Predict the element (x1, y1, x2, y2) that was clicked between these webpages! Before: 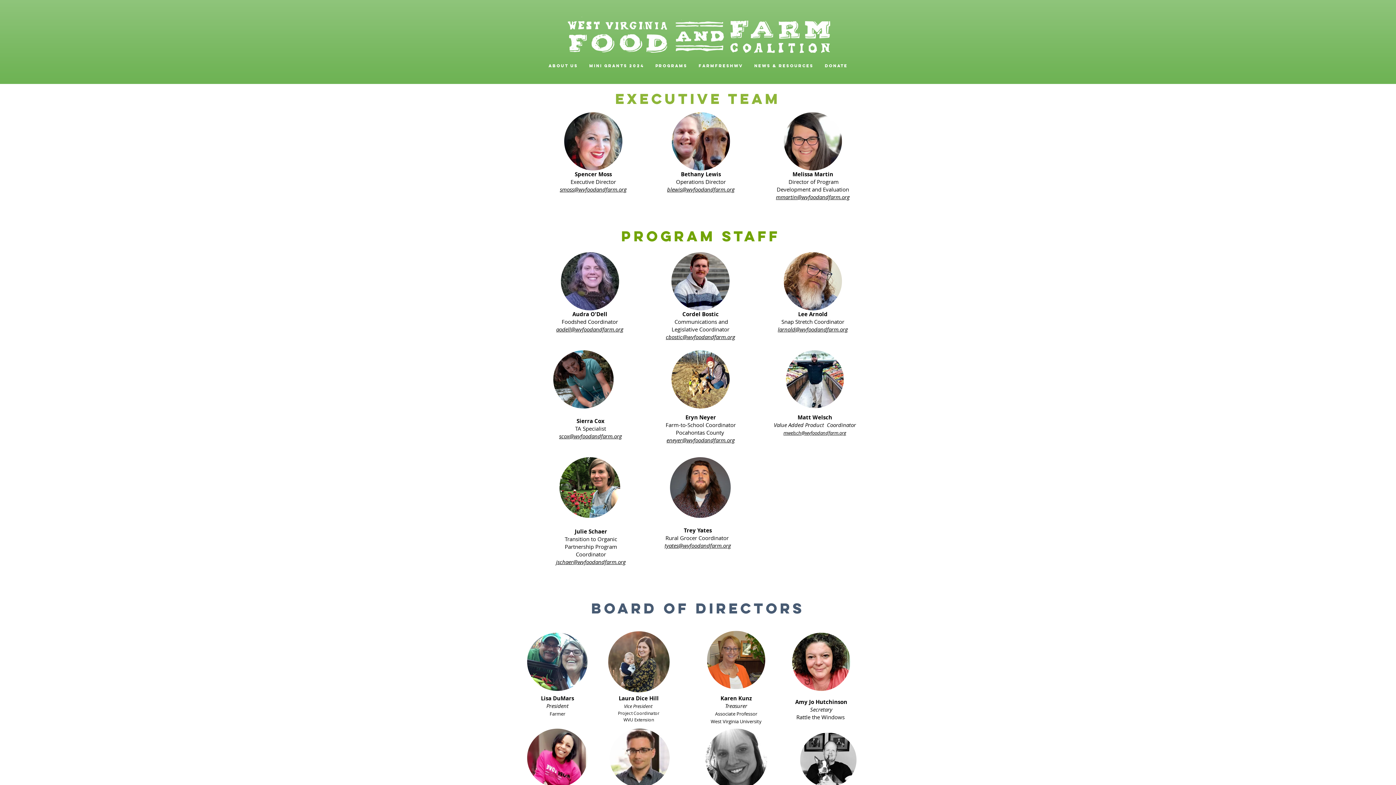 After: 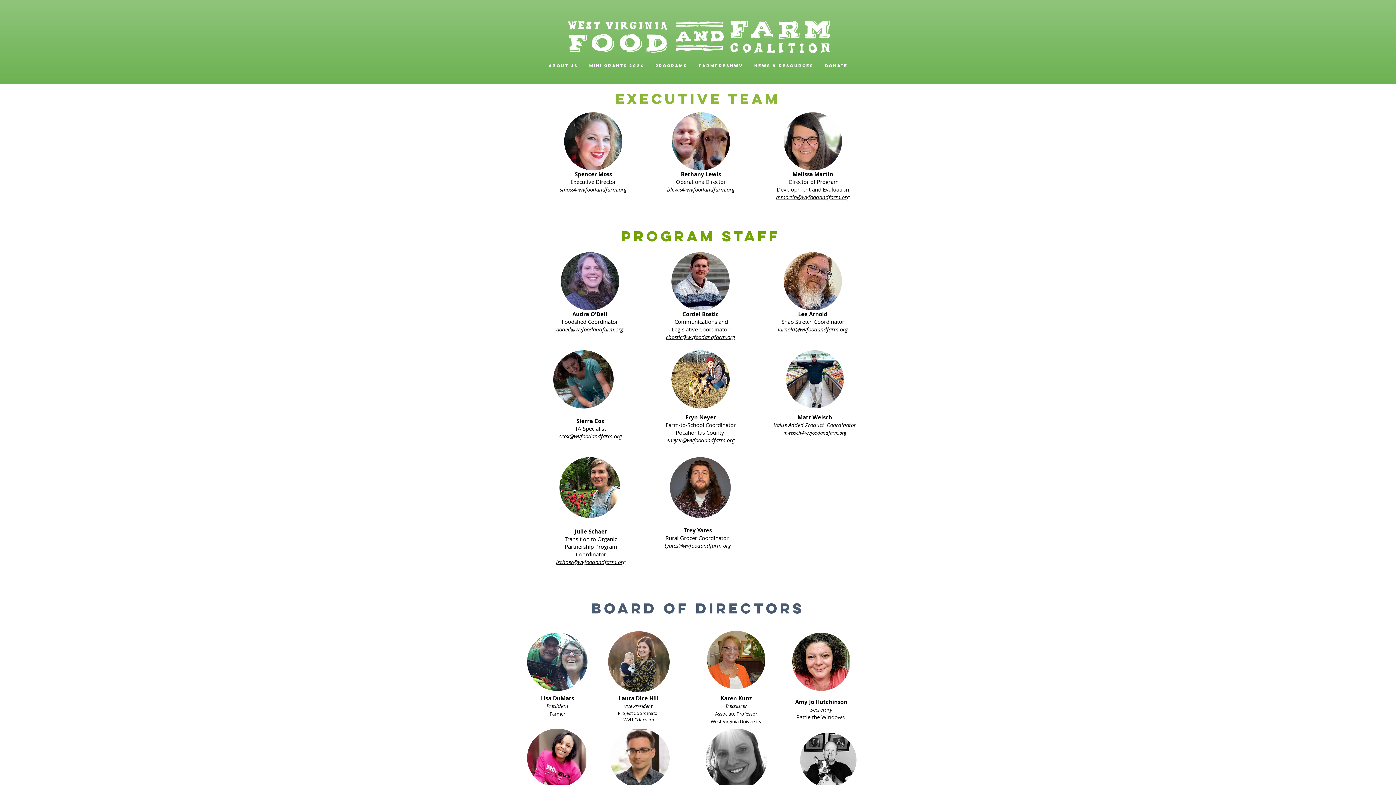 Action: label: tyates@wvfoodandfarm.org bbox: (664, 542, 731, 549)